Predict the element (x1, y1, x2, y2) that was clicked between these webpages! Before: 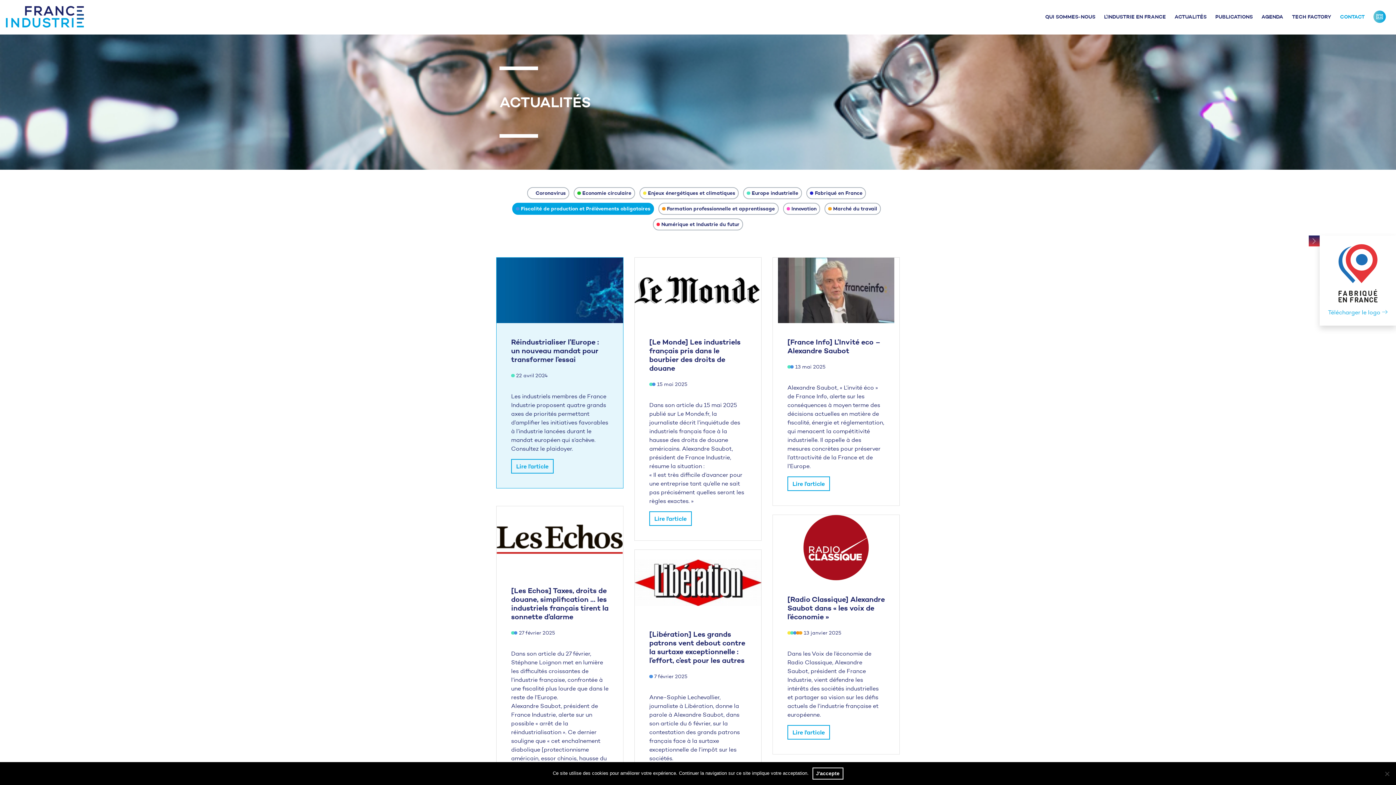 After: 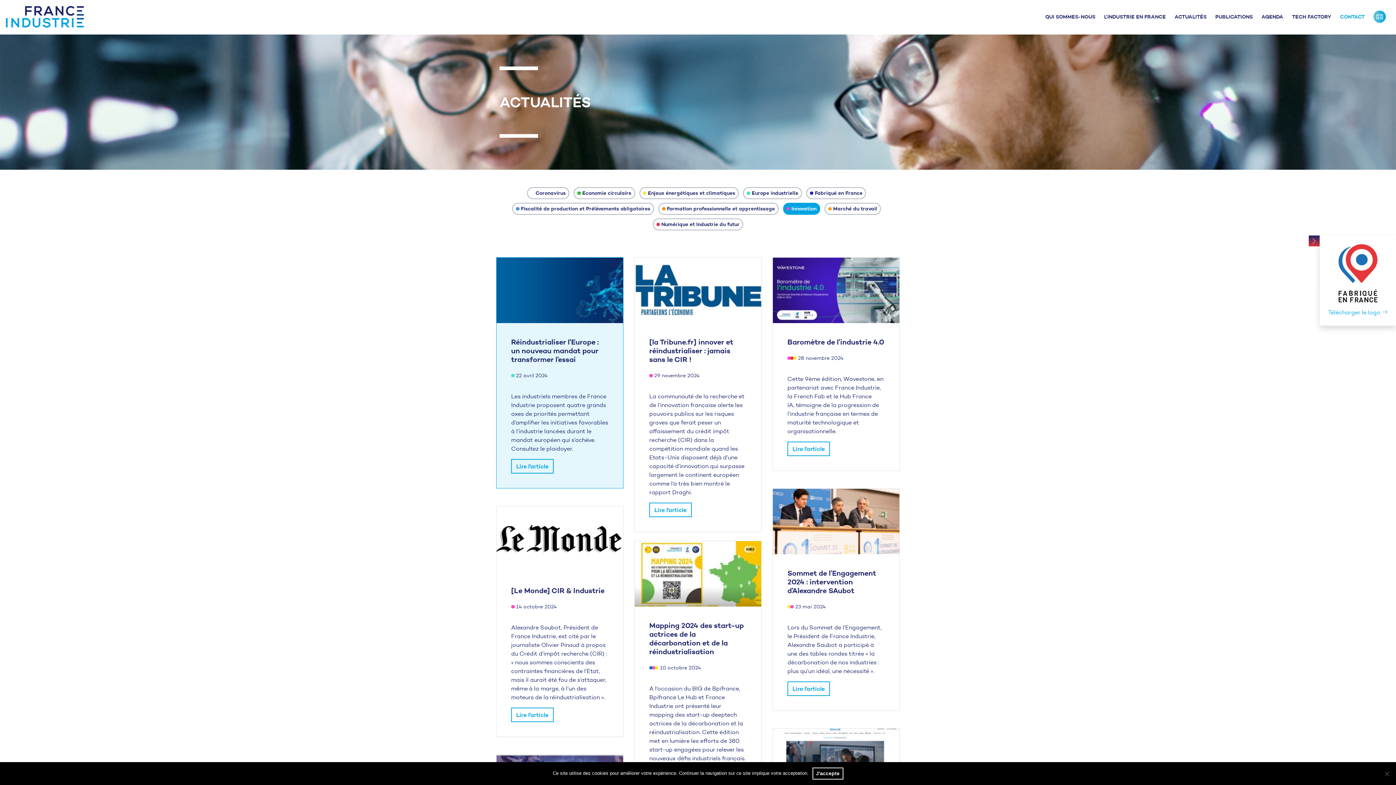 Action: label:  Innovation bbox: (783, 202, 820, 214)